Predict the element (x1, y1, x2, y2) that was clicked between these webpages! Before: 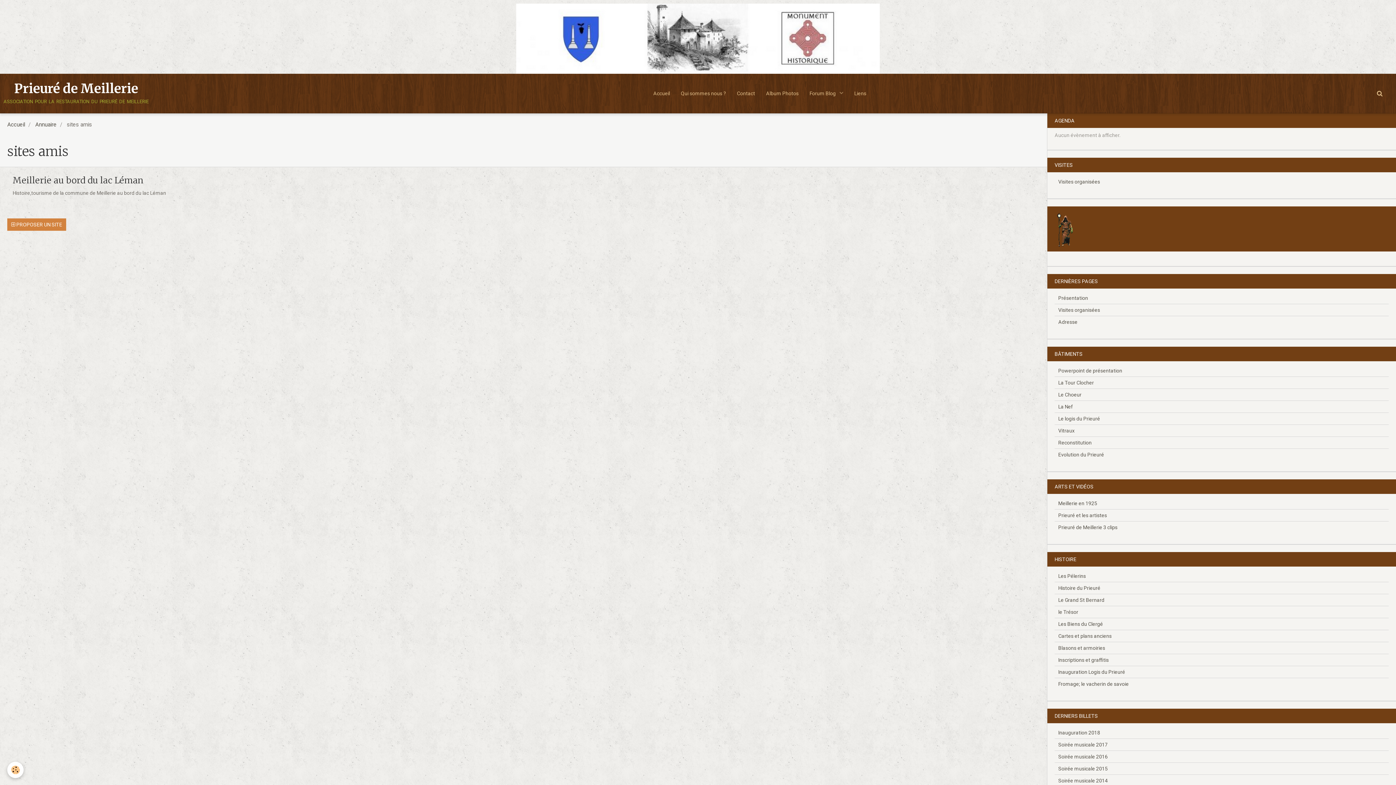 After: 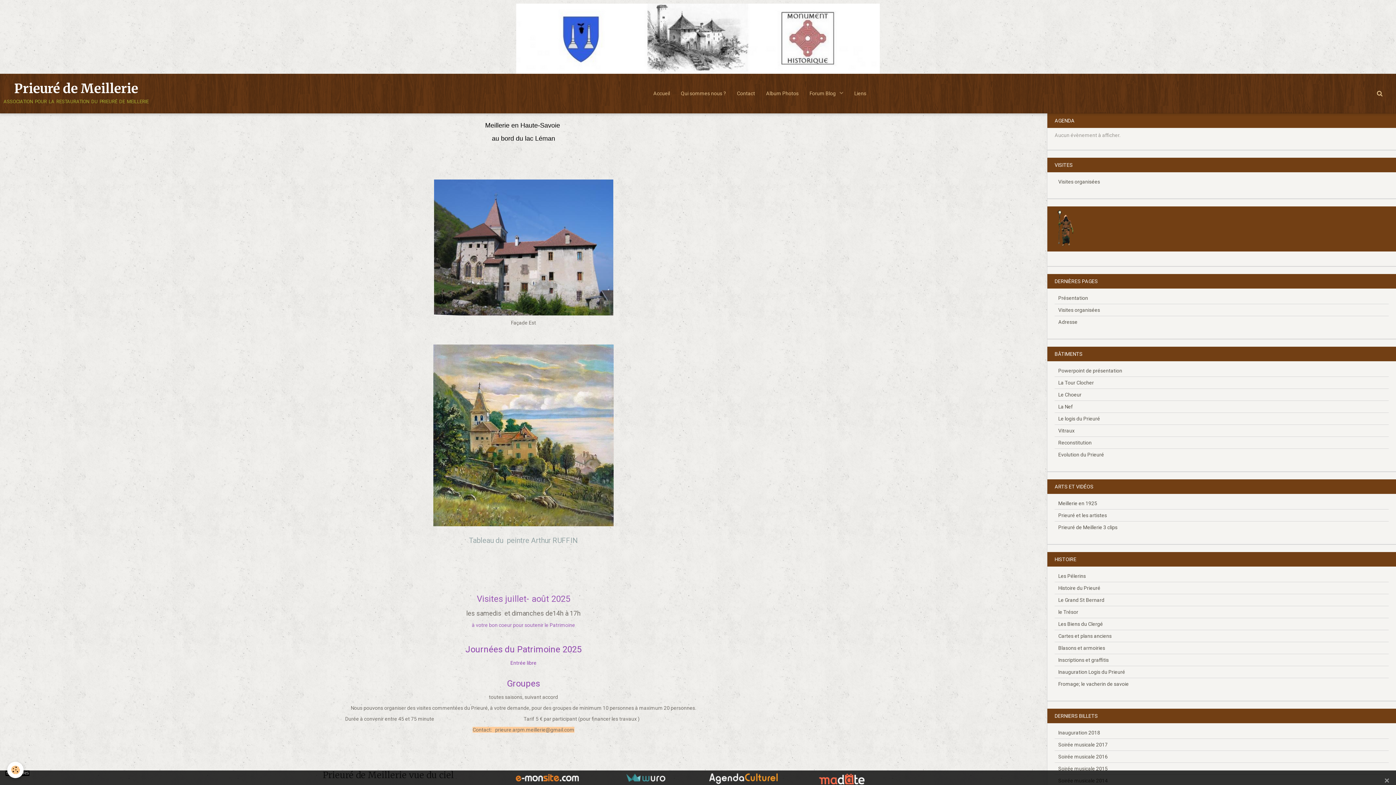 Action: label: Accueil bbox: (7, 121, 25, 128)